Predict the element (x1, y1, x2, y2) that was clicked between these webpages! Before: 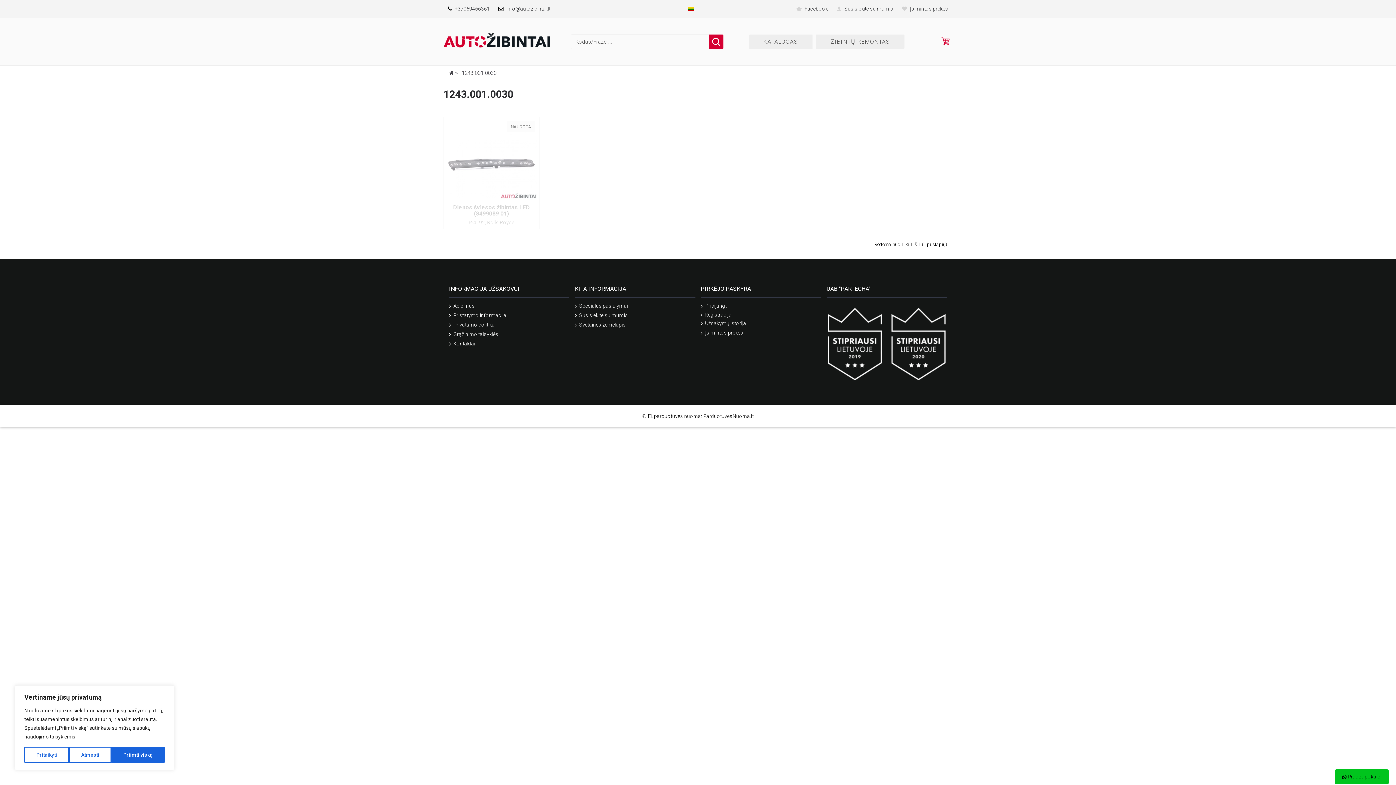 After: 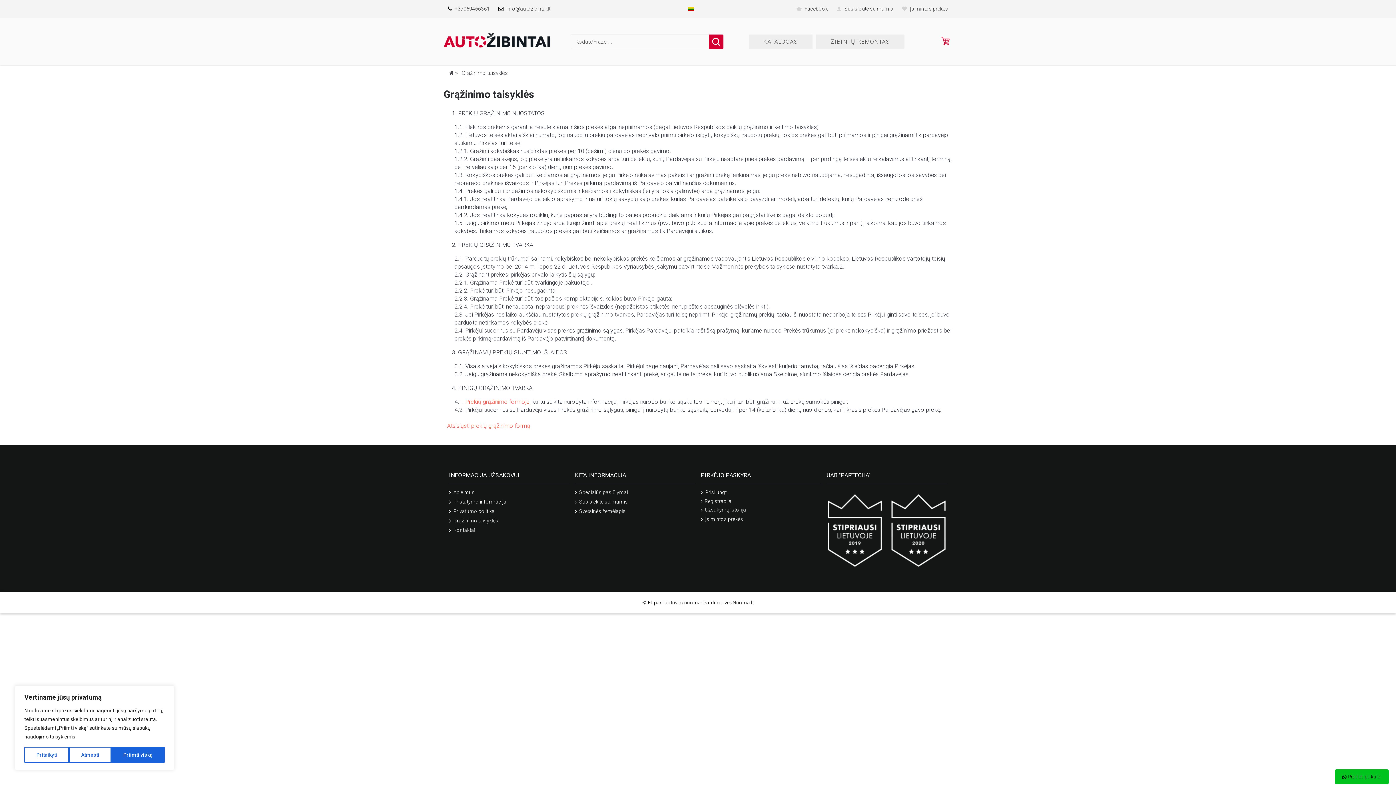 Action: bbox: (449, 330, 569, 339) label: Grąžinimo taisyklės